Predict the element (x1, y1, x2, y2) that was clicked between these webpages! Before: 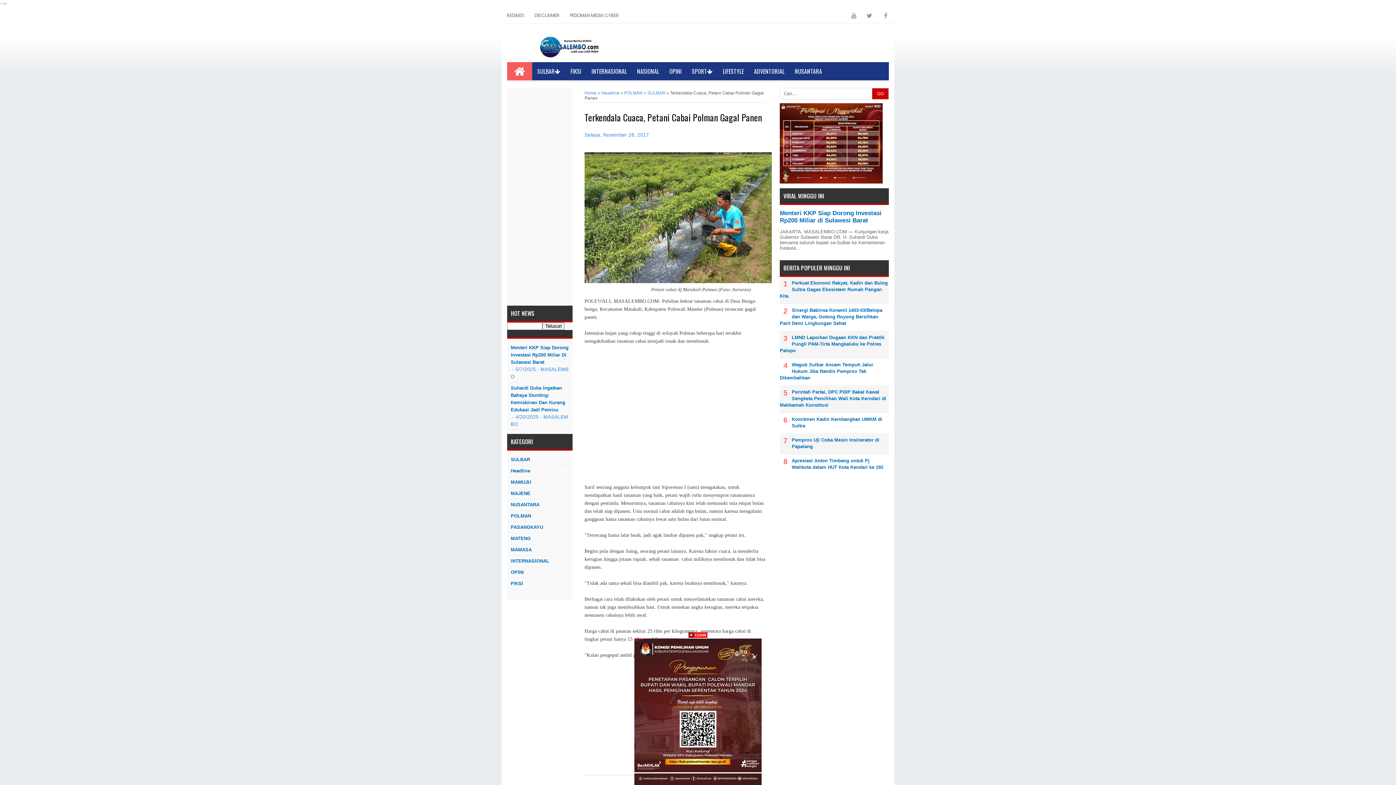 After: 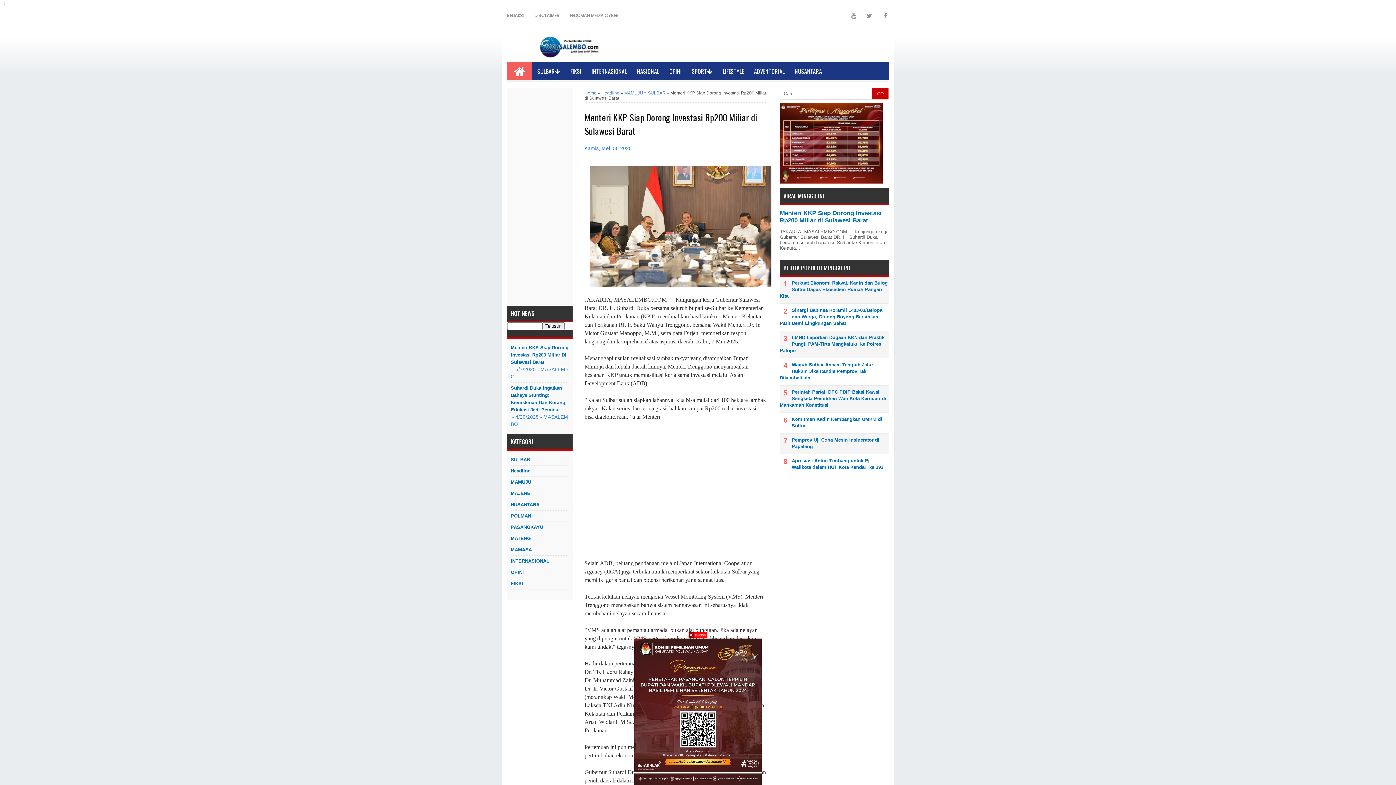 Action: label: Menteri KKP Siap Dorong Investasi Rp200 Miliar Di Sulawesi Barat bbox: (510, 344, 569, 366)